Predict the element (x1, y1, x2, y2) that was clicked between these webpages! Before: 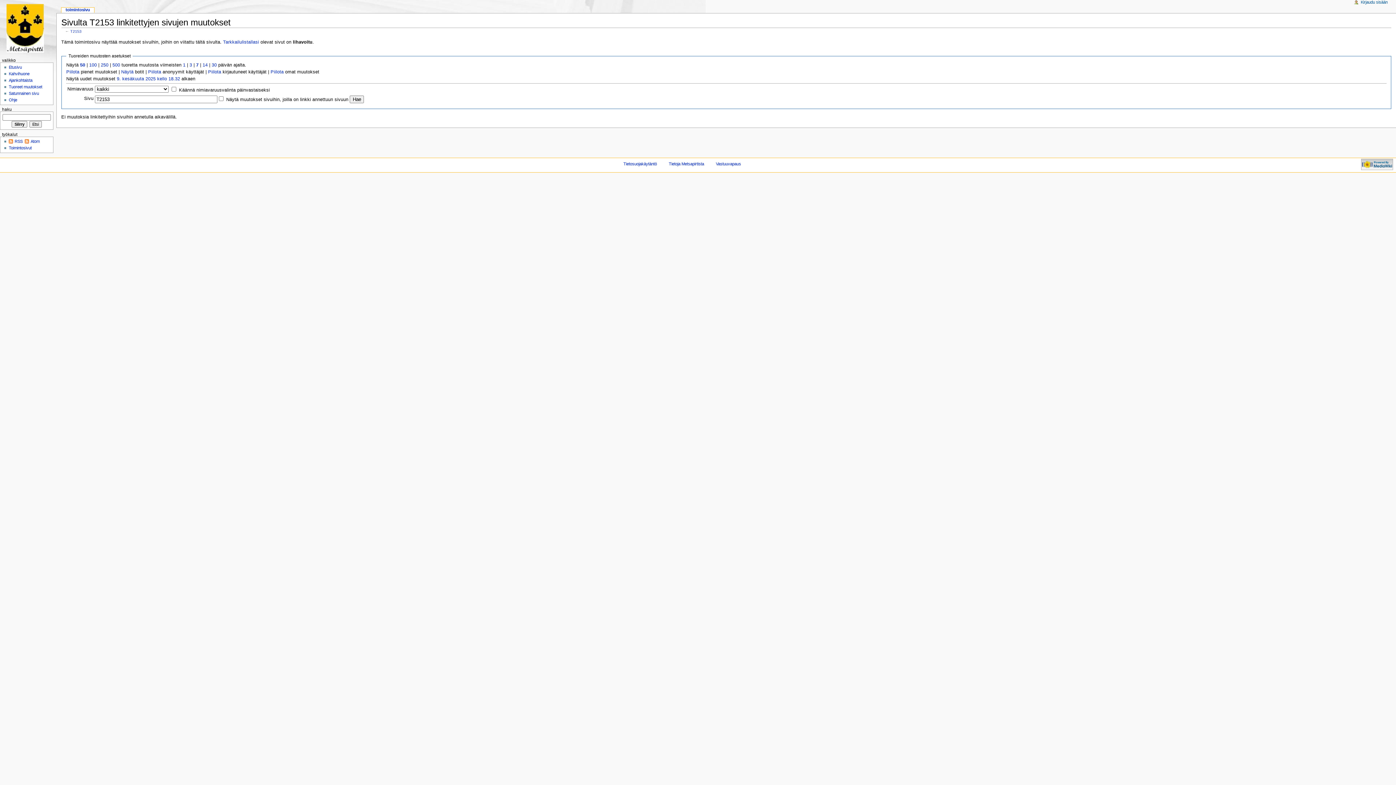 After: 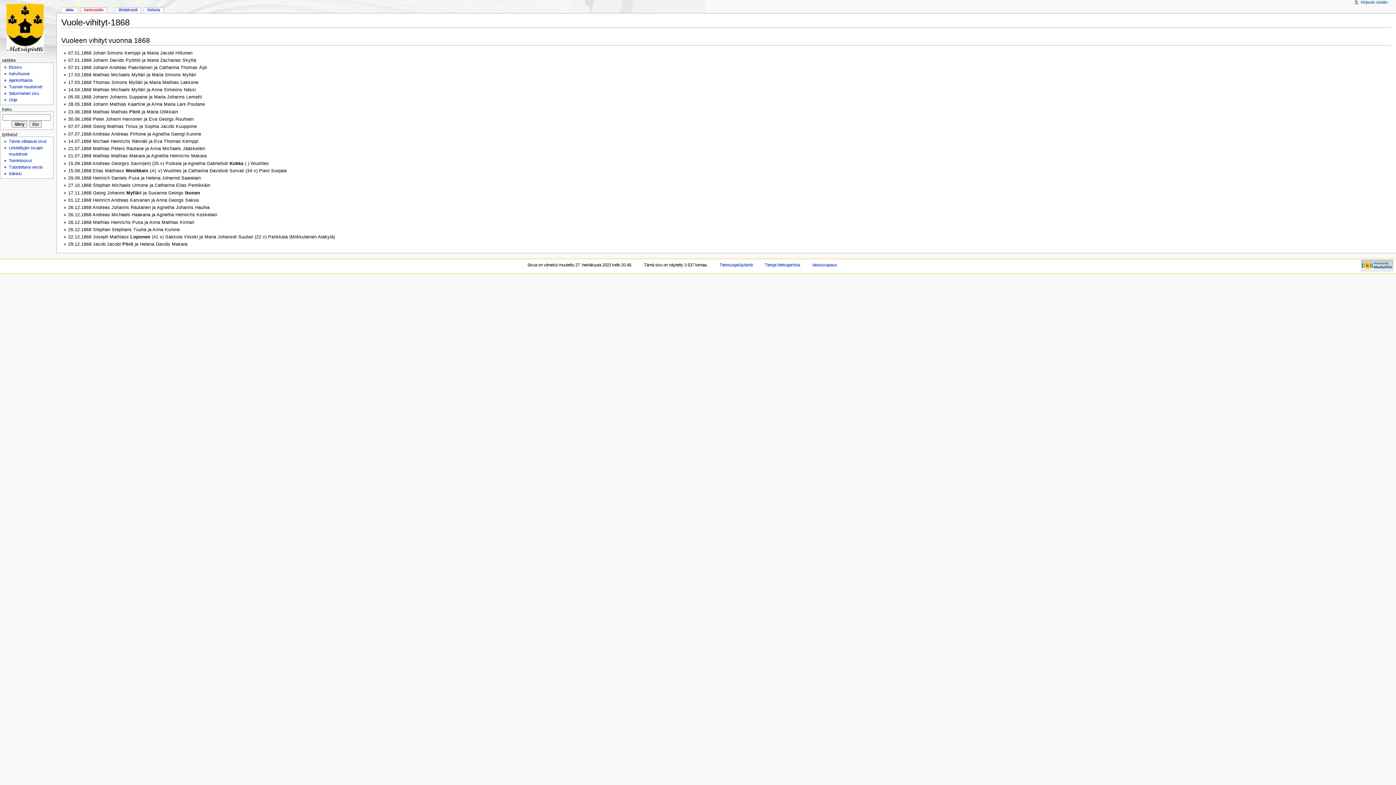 Action: label: Satunnainen sivu bbox: (8, 91, 38, 95)